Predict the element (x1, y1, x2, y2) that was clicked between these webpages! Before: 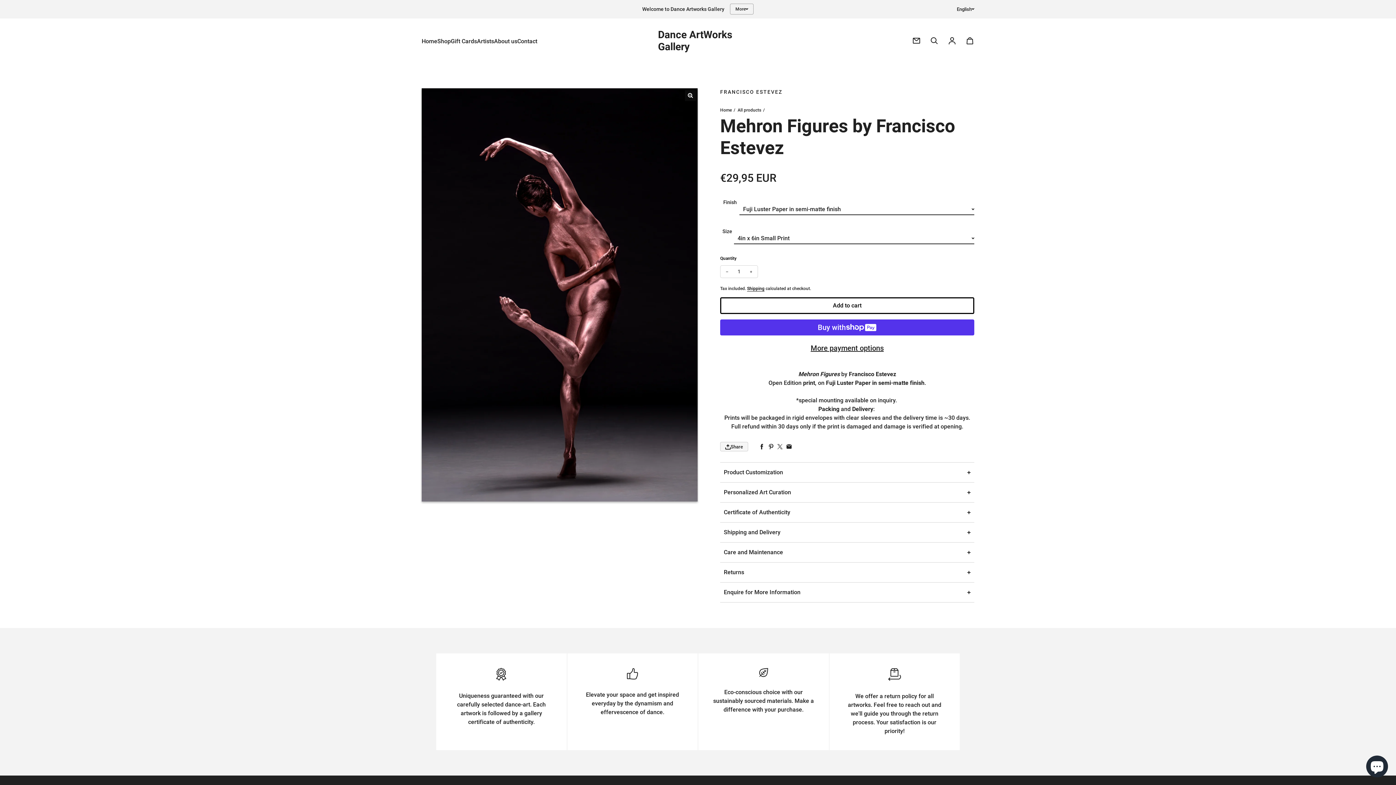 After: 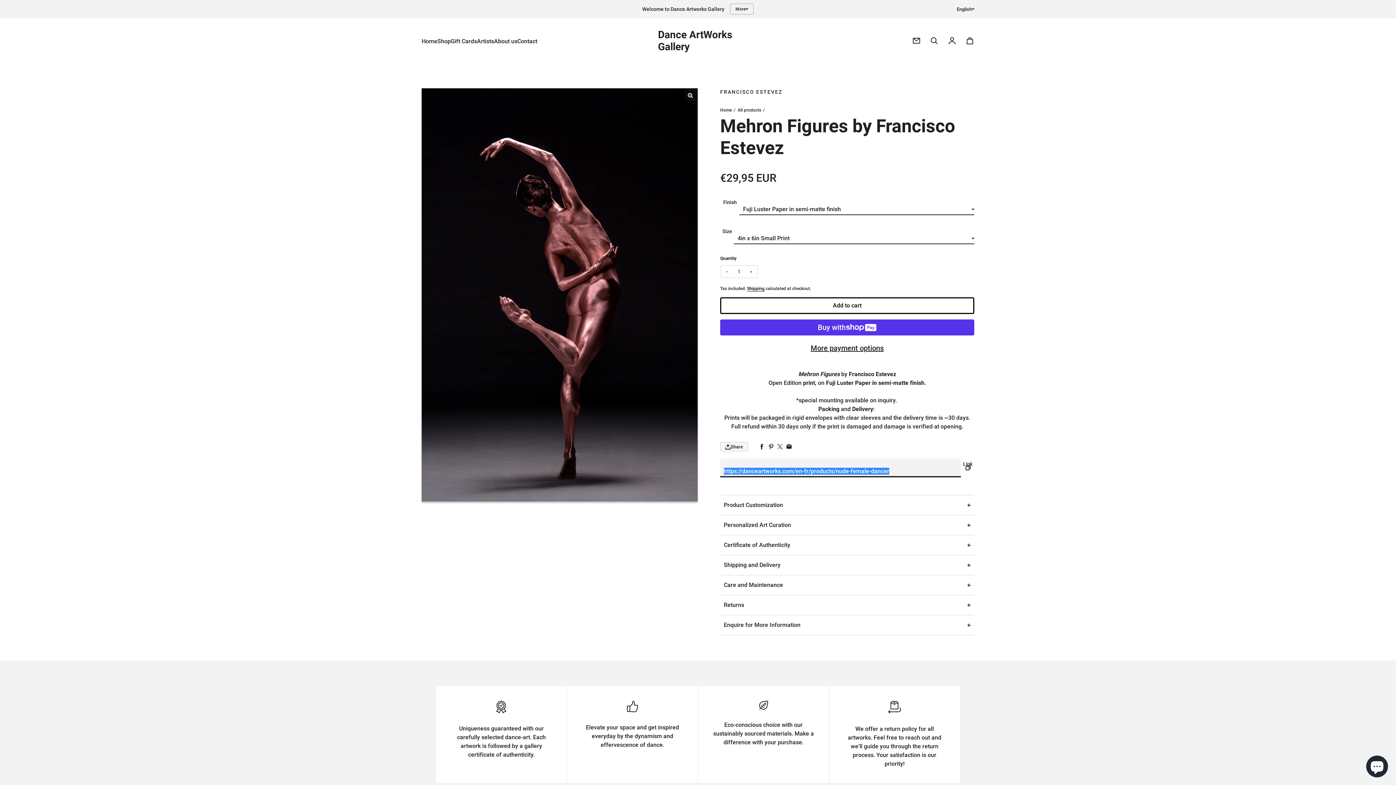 Action: bbox: (720, 442, 748, 451) label: Share